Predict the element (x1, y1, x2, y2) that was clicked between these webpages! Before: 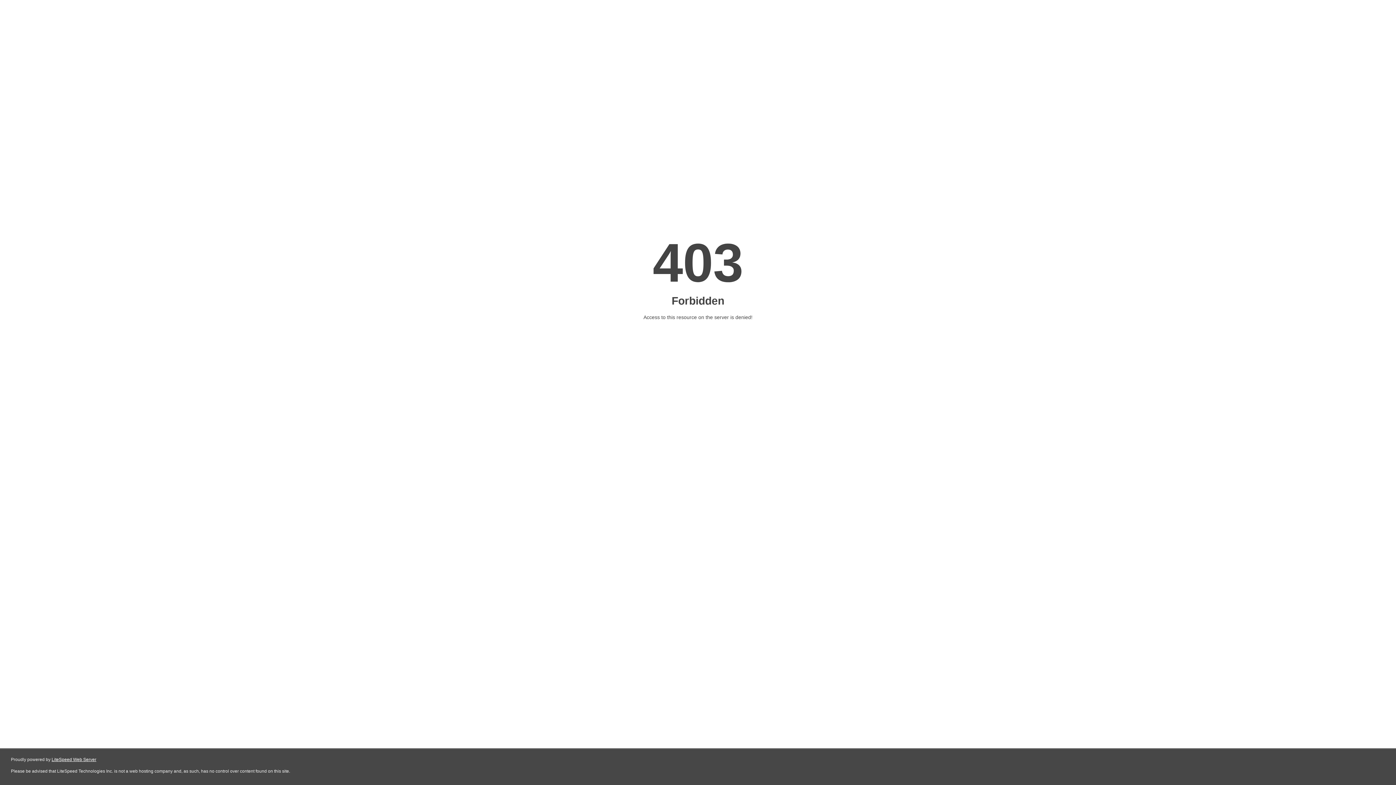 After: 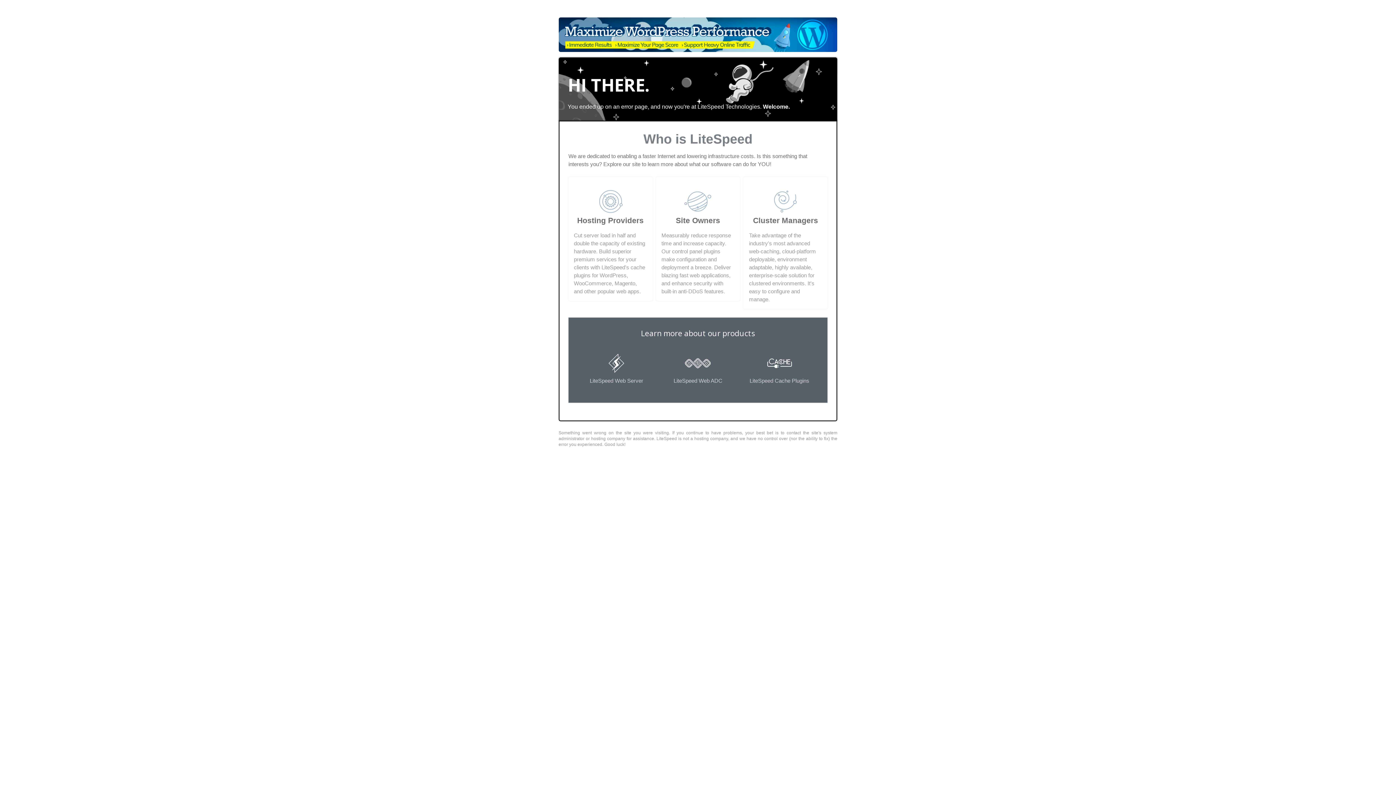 Action: bbox: (51, 757, 96, 762) label: LiteSpeed Web Server